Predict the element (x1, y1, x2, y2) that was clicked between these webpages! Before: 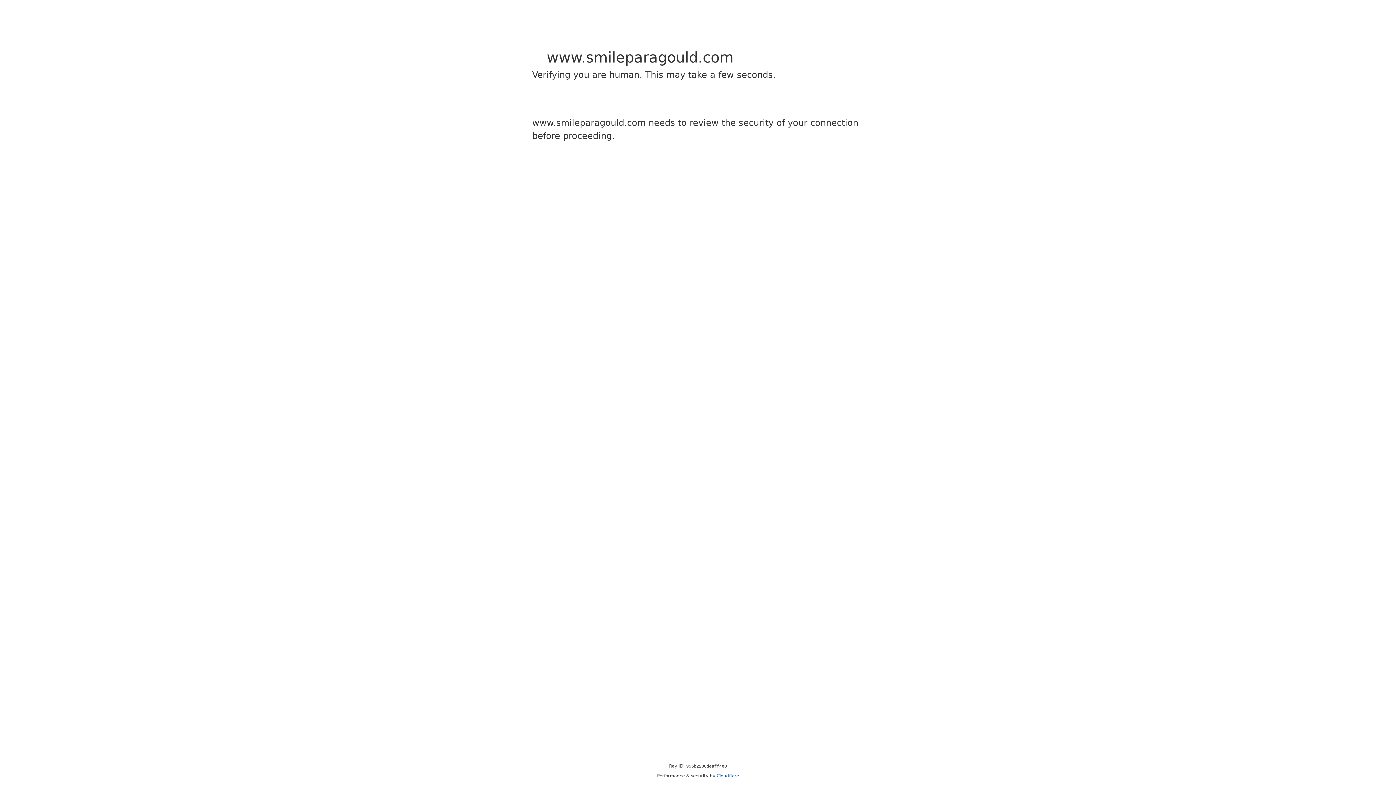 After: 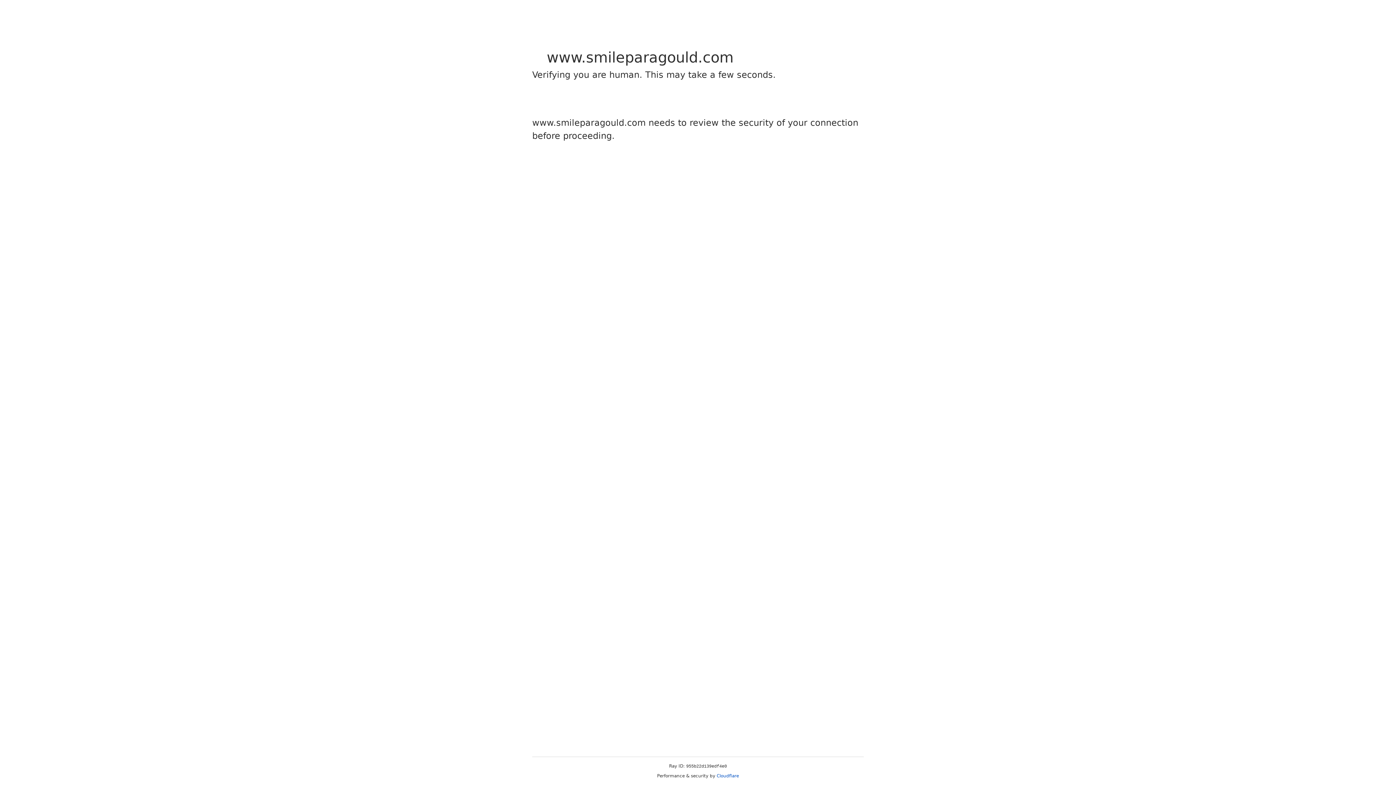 Action: label: Cloudflare bbox: (716, 773, 739, 778)